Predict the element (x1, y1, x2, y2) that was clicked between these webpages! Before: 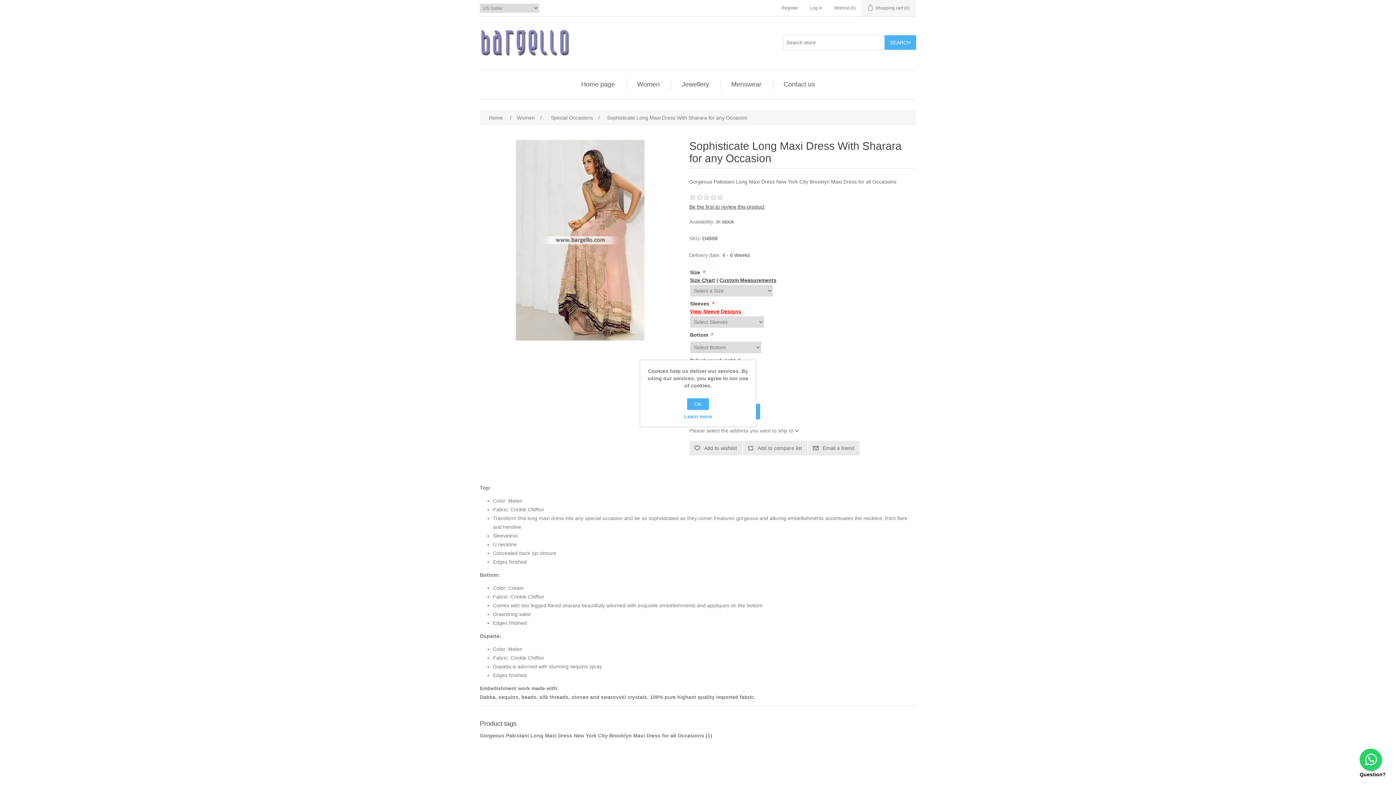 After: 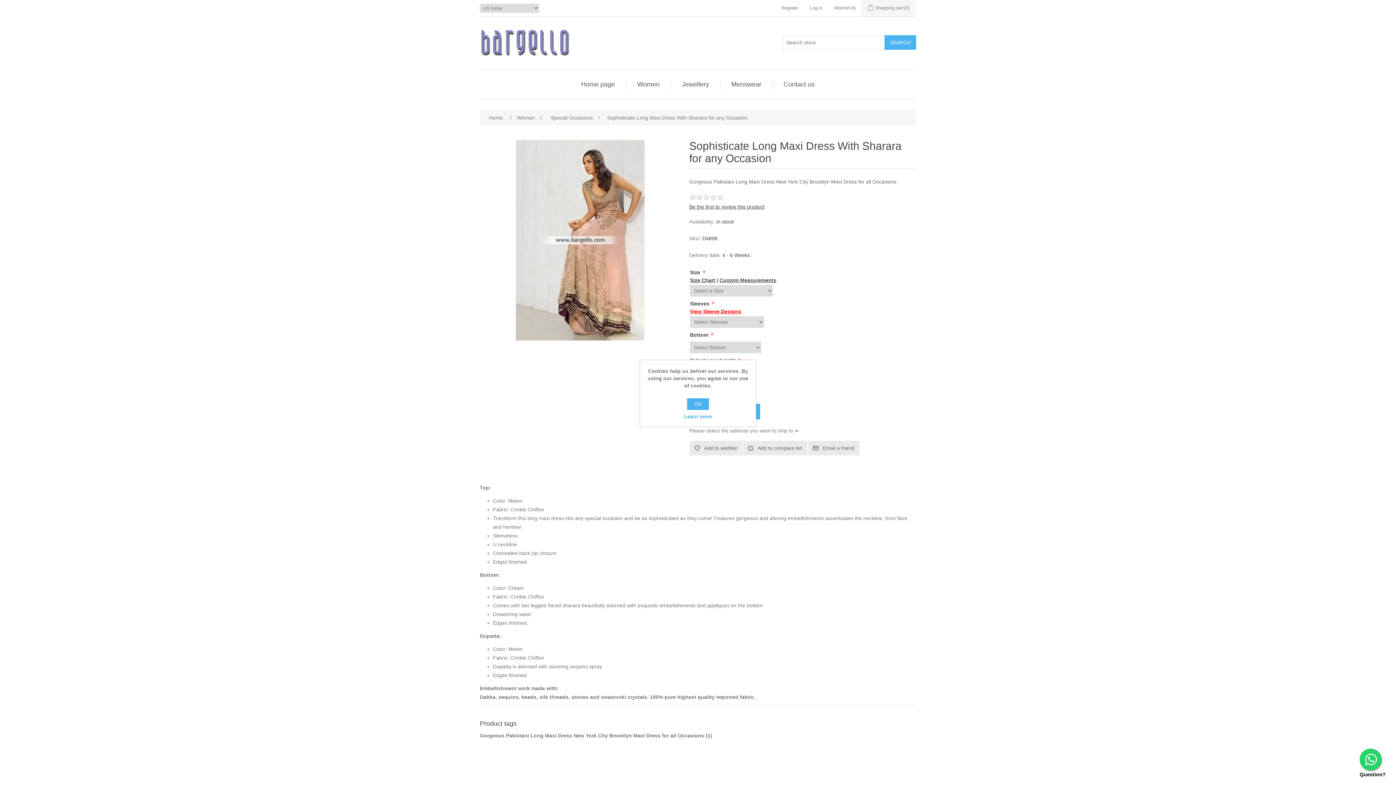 Action: bbox: (719, 277, 776, 283) label: Custom Measurements